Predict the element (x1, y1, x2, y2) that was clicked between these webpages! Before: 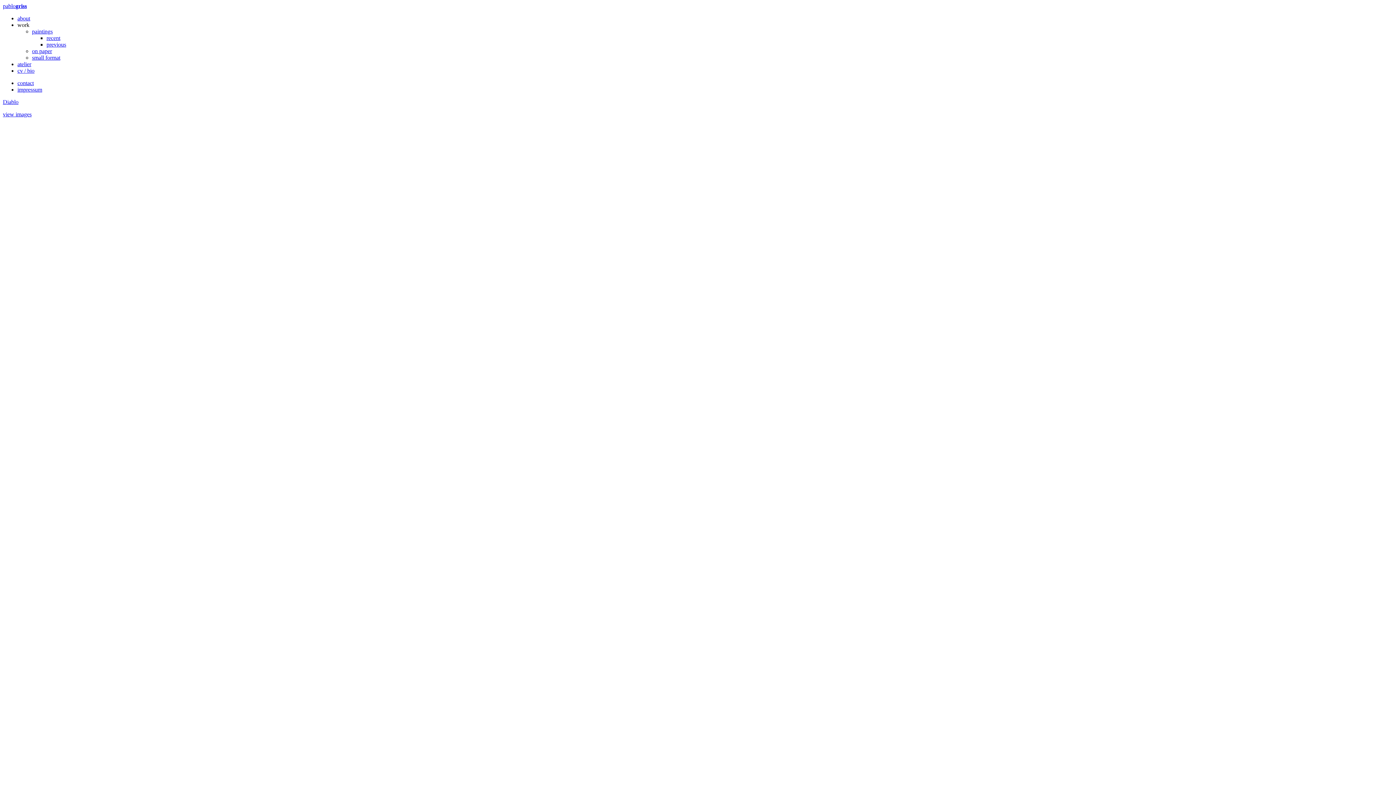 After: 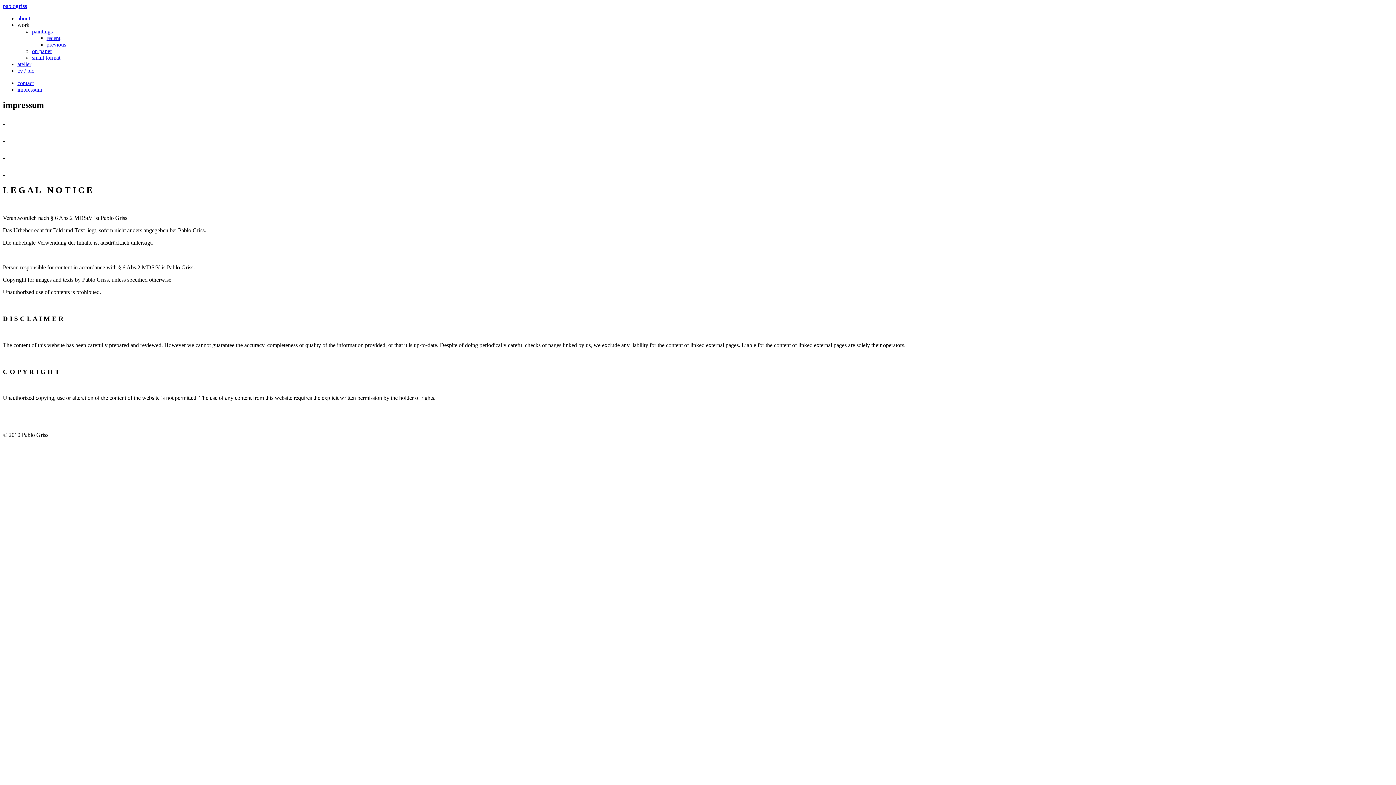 Action: bbox: (17, 86, 42, 92) label: impressum